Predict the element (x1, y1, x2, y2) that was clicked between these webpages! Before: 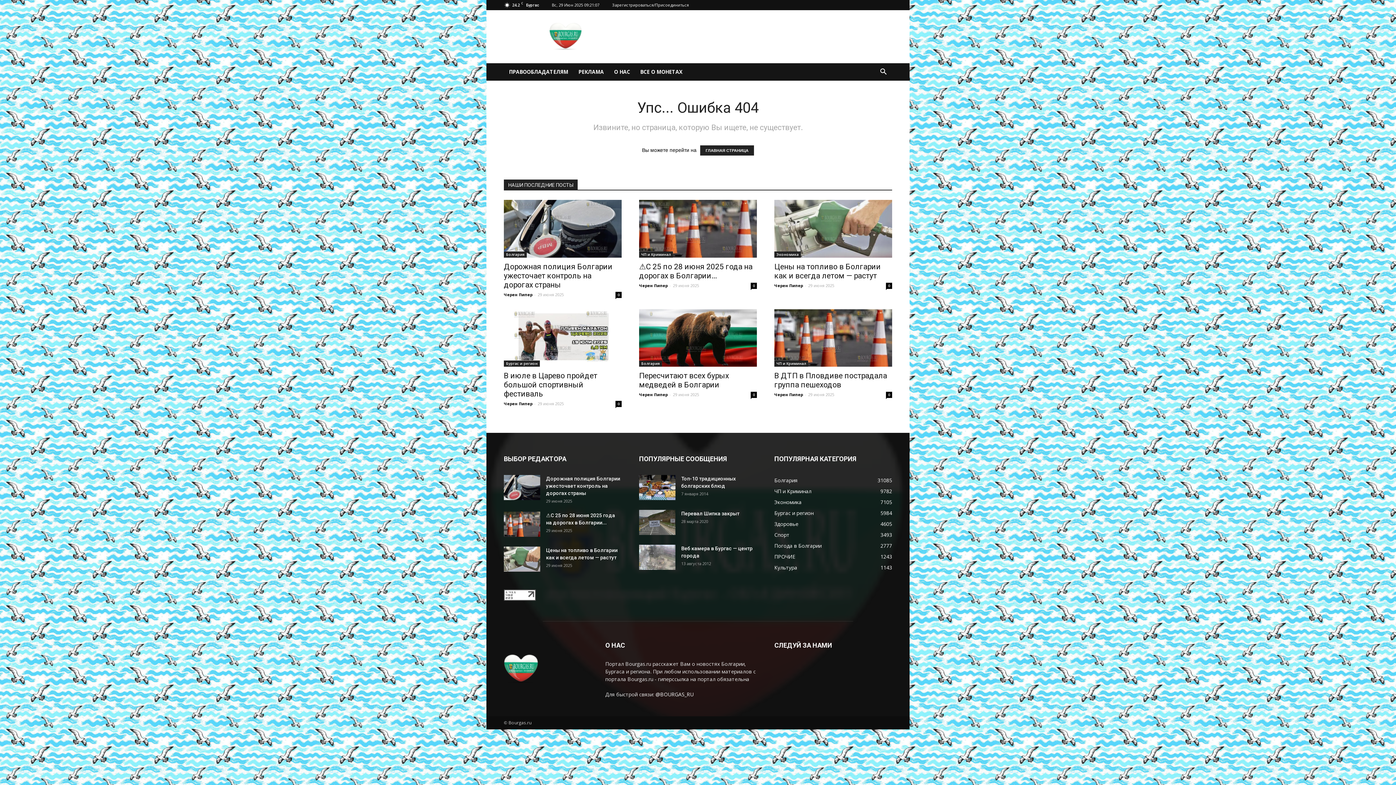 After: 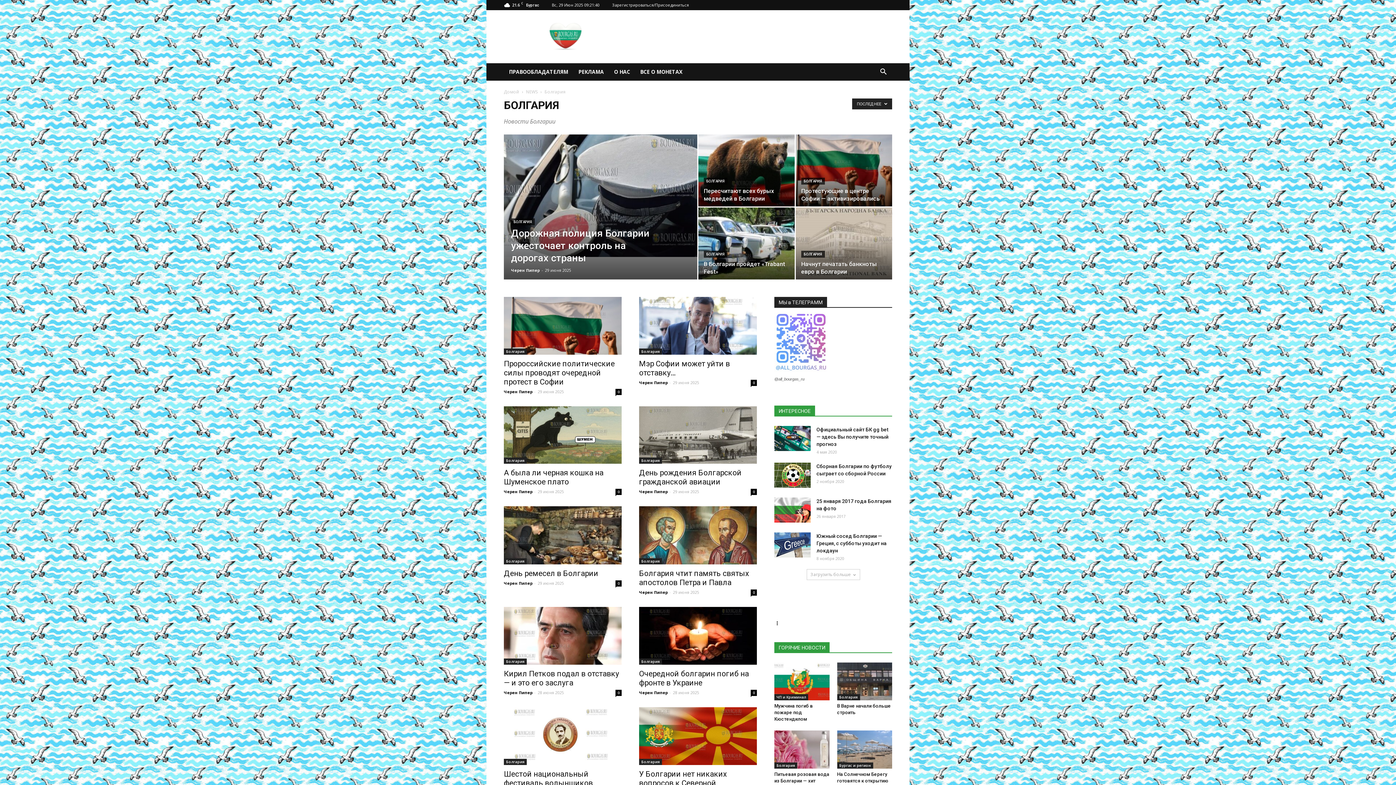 Action: label: Болгария bbox: (639, 360, 662, 367)